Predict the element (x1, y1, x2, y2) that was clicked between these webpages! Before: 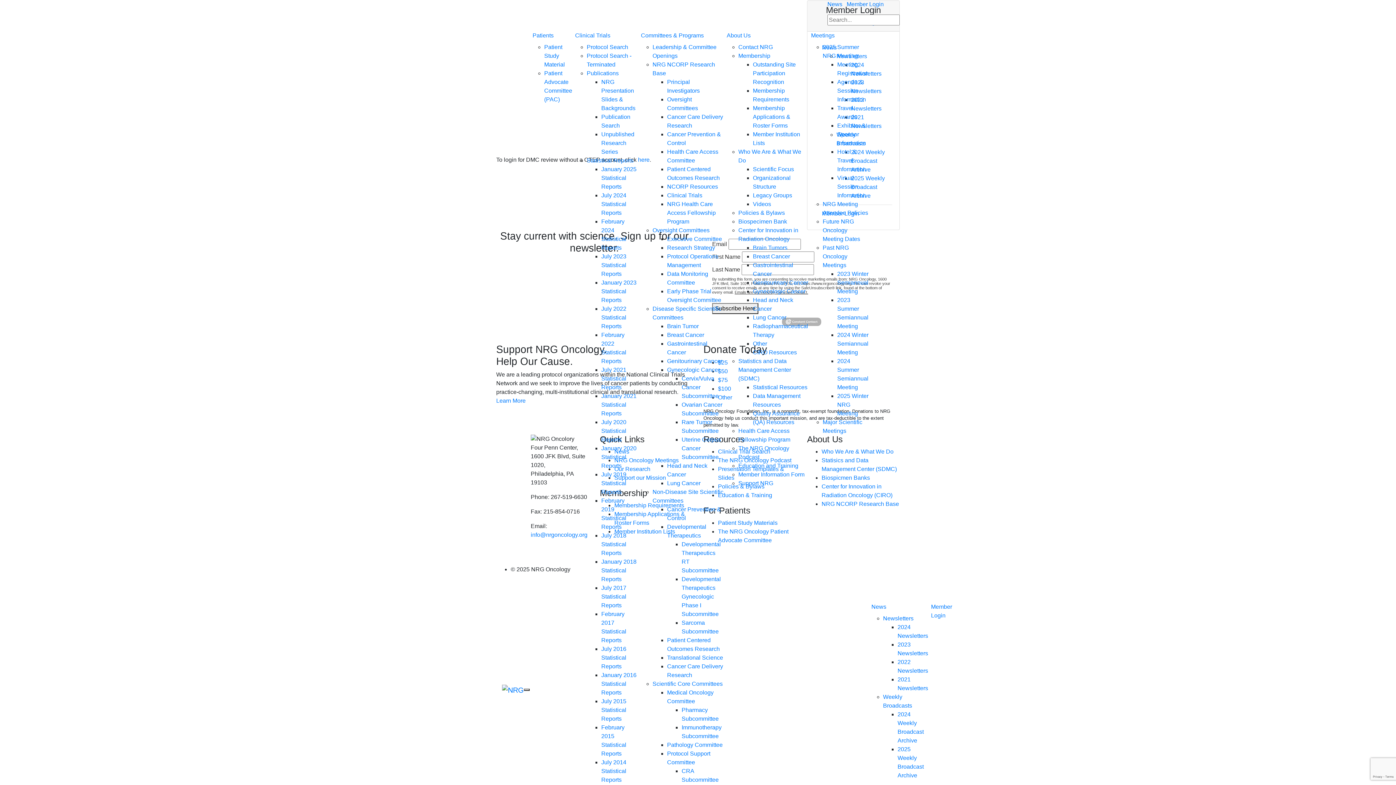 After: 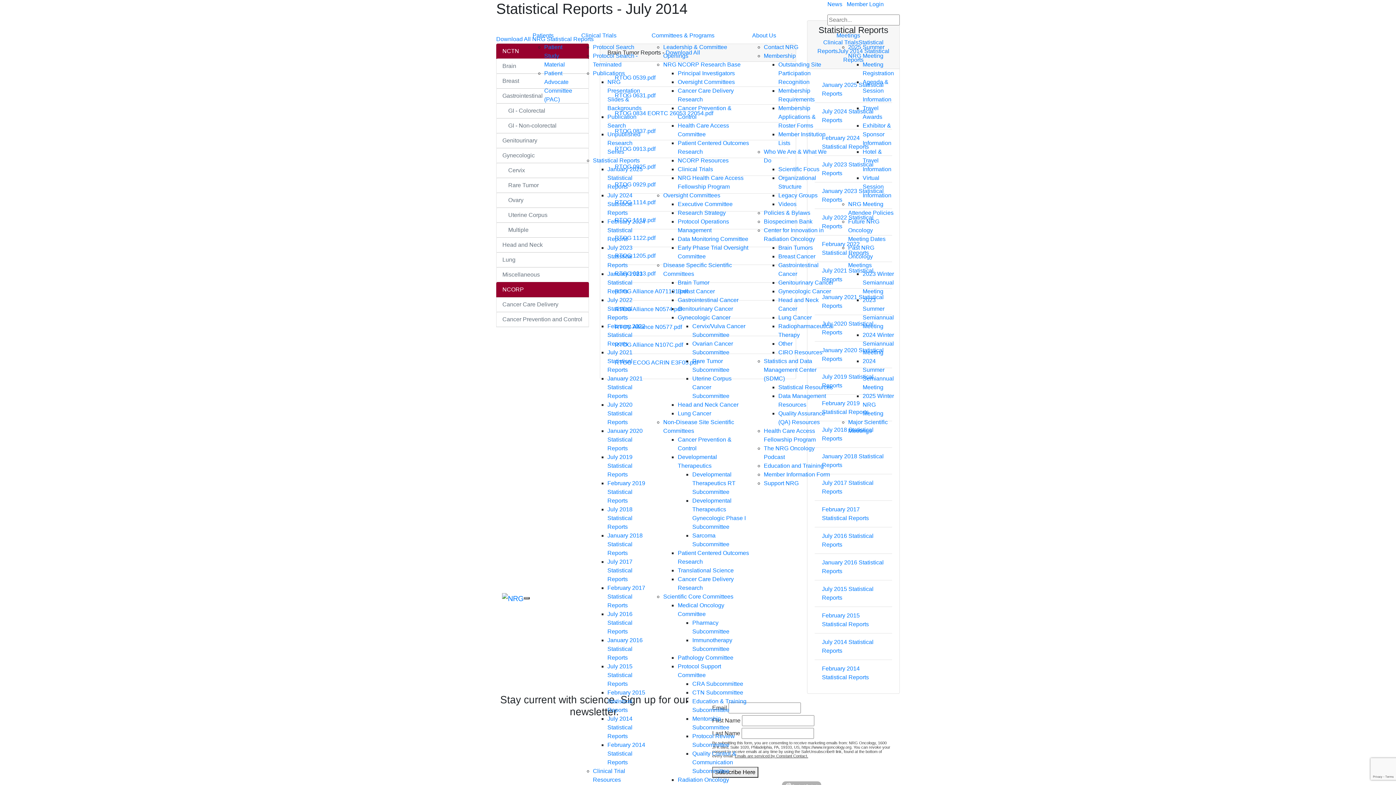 Action: bbox: (601, 759, 626, 783) label: July 2014 Statistical Reports